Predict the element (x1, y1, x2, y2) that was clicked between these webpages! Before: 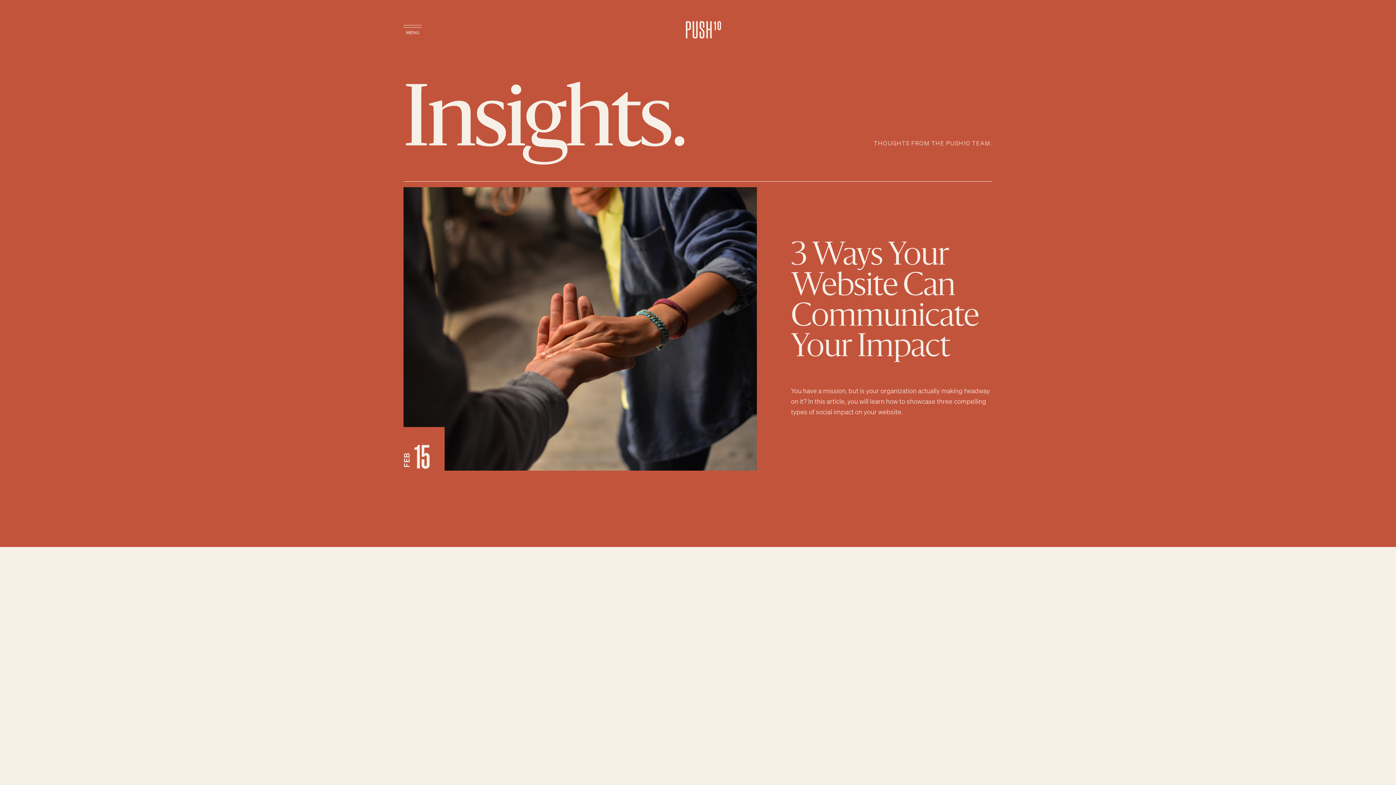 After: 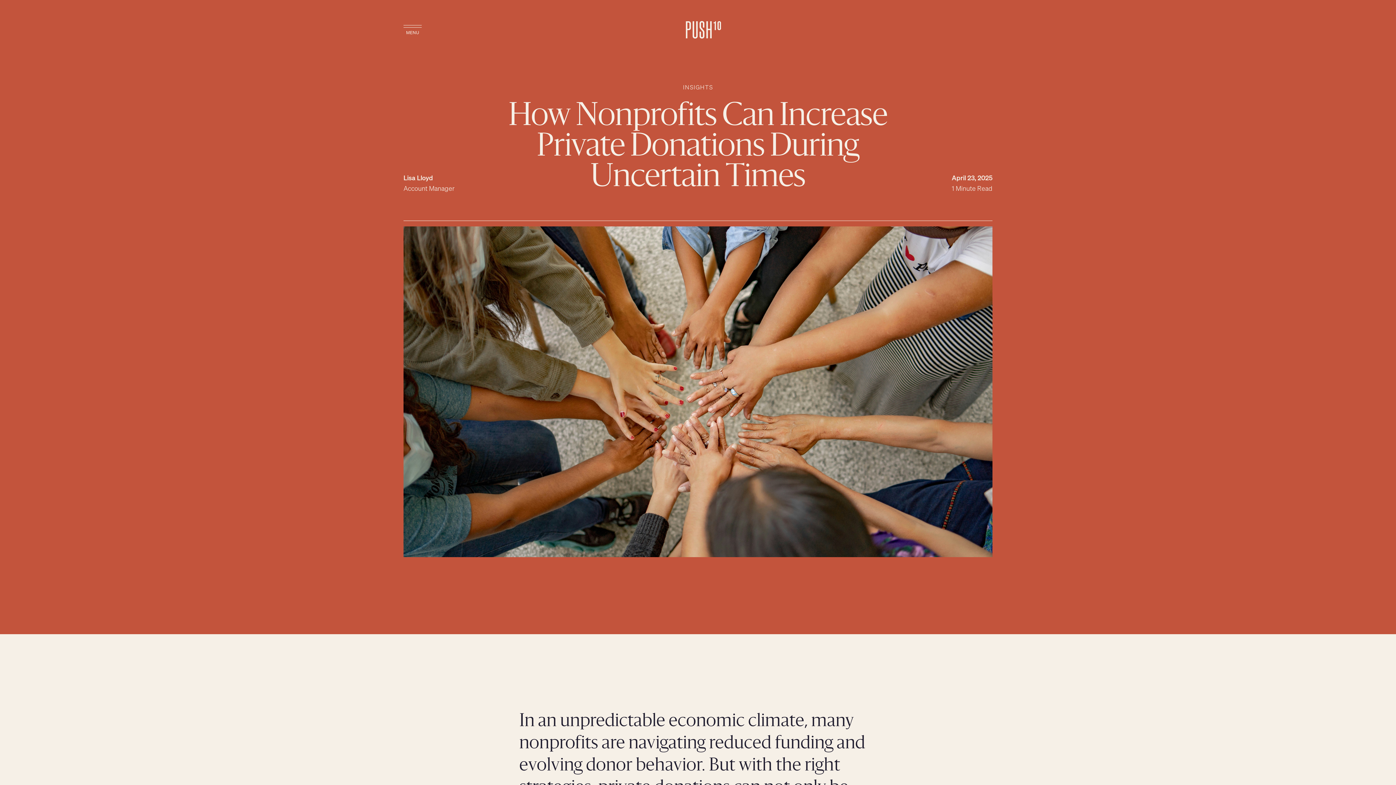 Action: label: How Nonprofits Can Increase Private Donations During Uncertain Times bbox: (407, 628, 996, 813)